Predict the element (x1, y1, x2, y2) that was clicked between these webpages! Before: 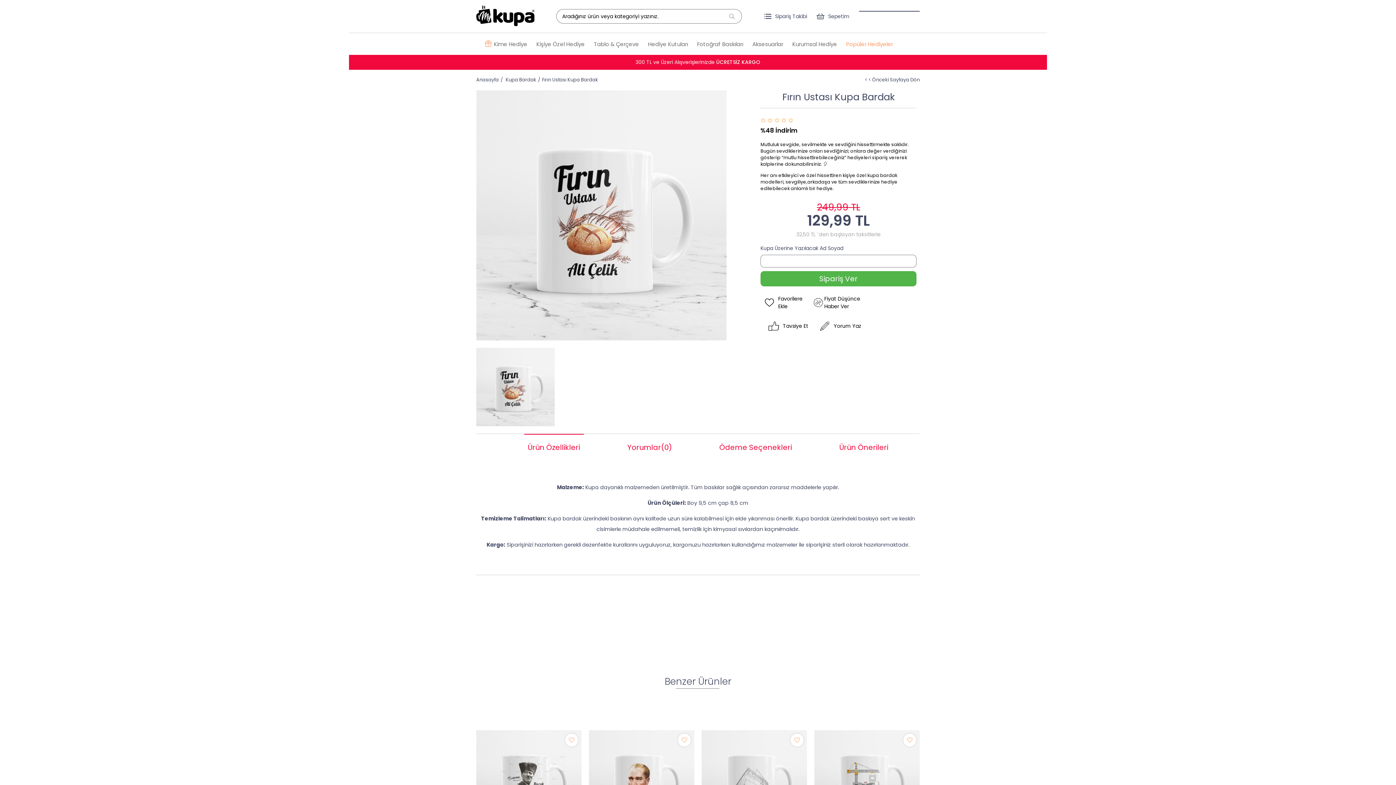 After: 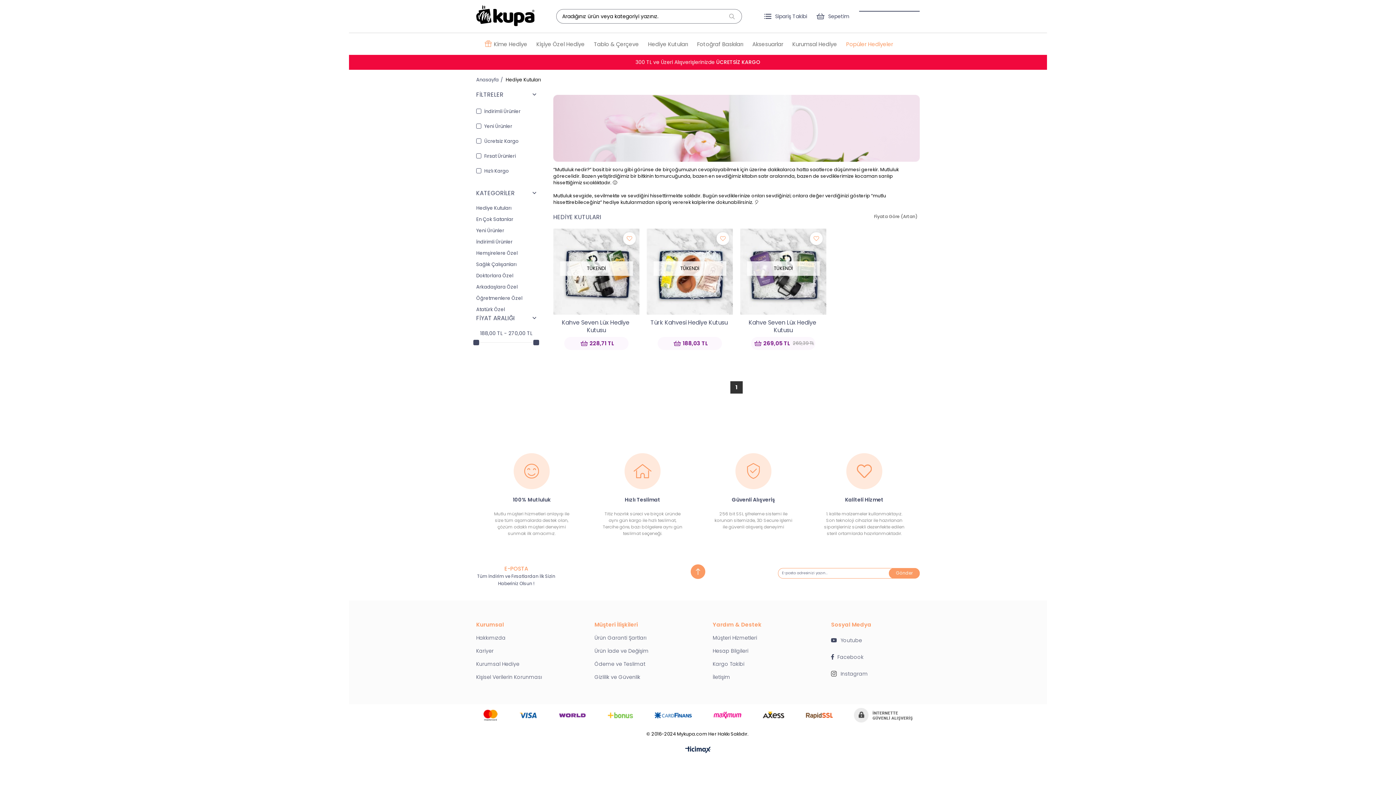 Action: bbox: (648, 33, 688, 54) label: Hediye Kutuları